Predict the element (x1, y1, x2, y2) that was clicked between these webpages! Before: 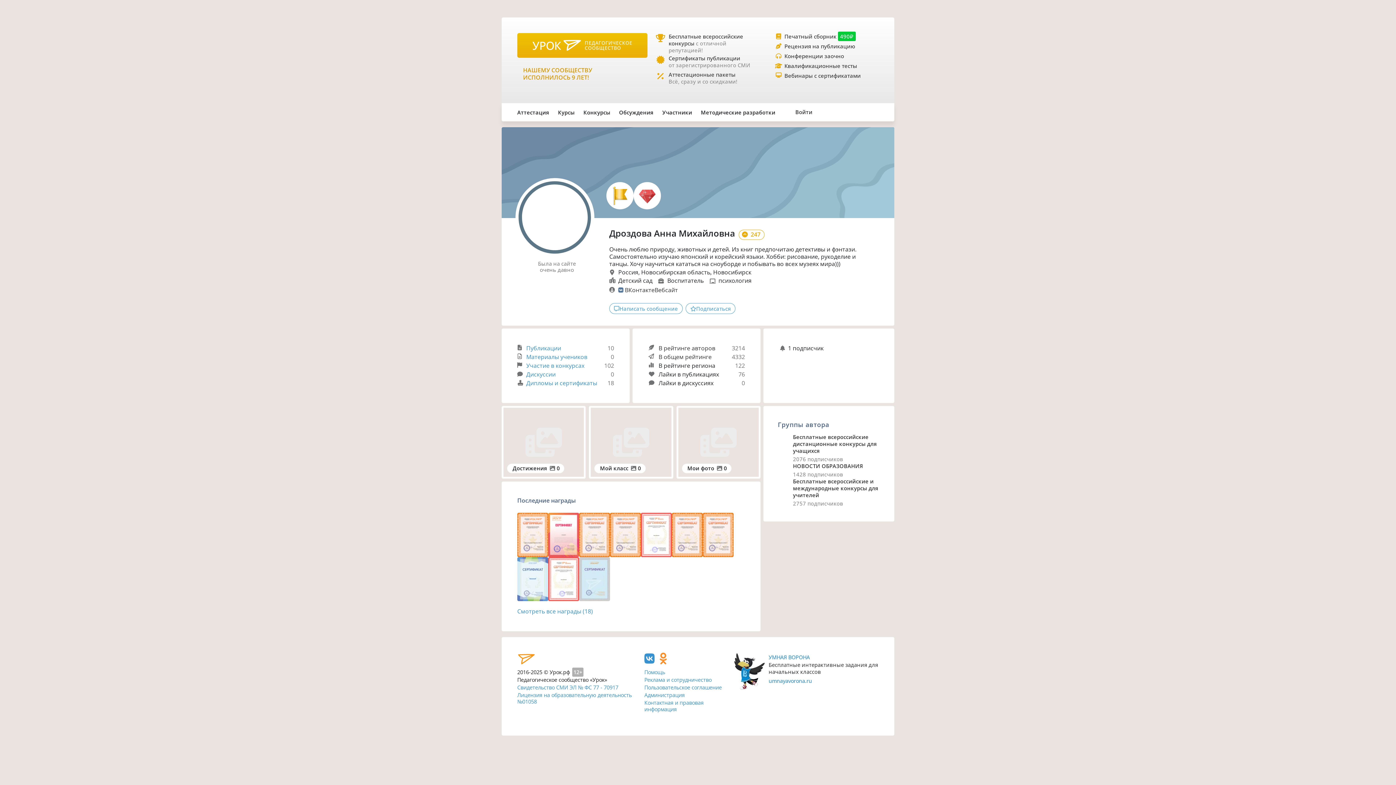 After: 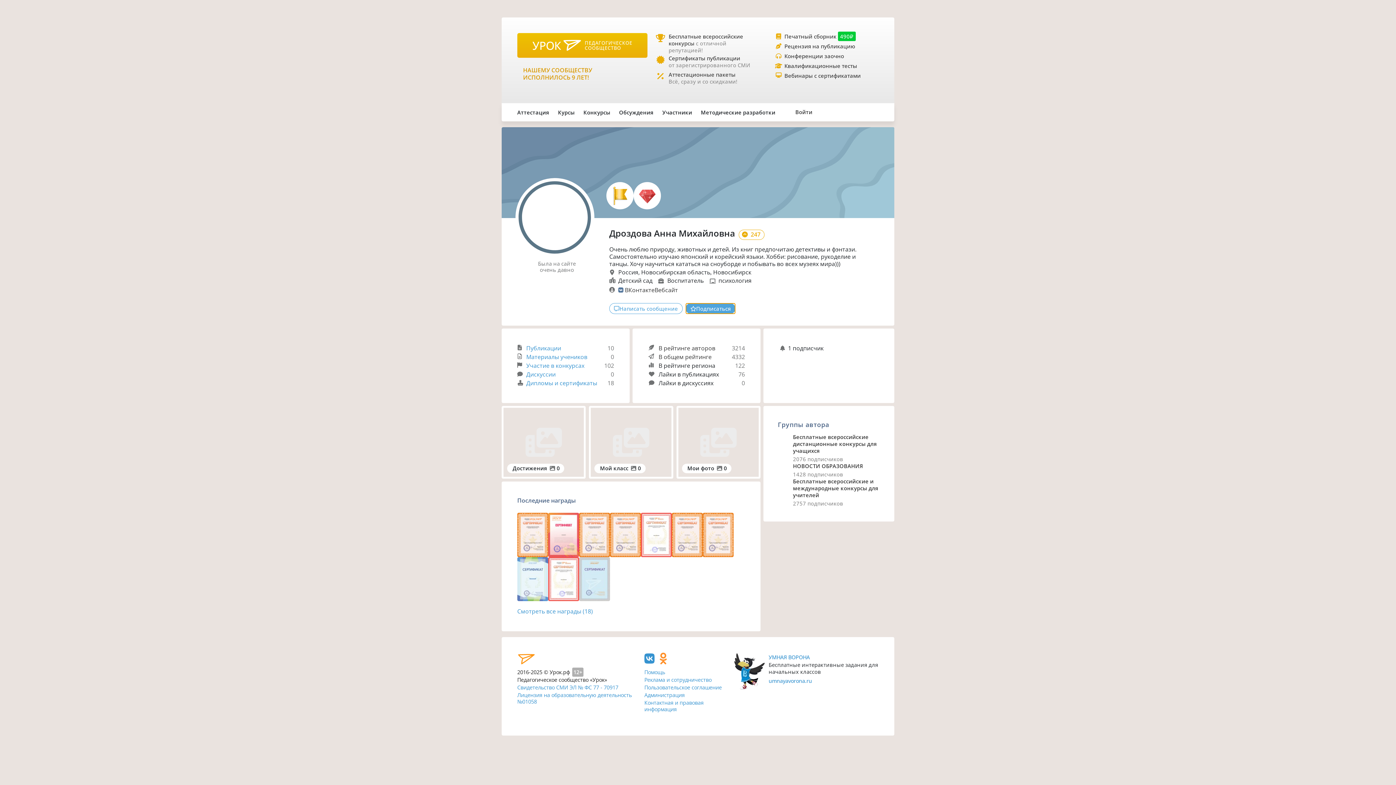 Action: label: Подписаться bbox: (685, 303, 735, 314)